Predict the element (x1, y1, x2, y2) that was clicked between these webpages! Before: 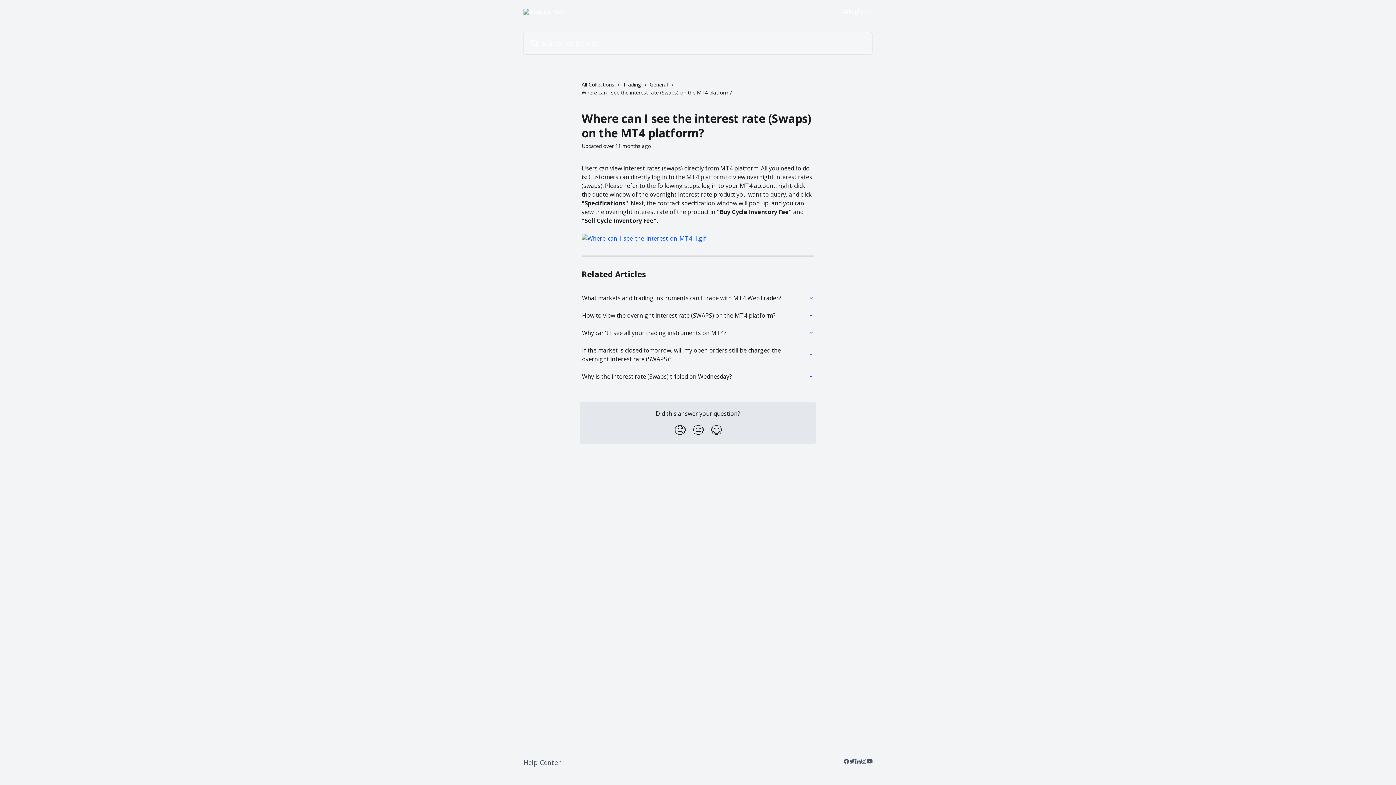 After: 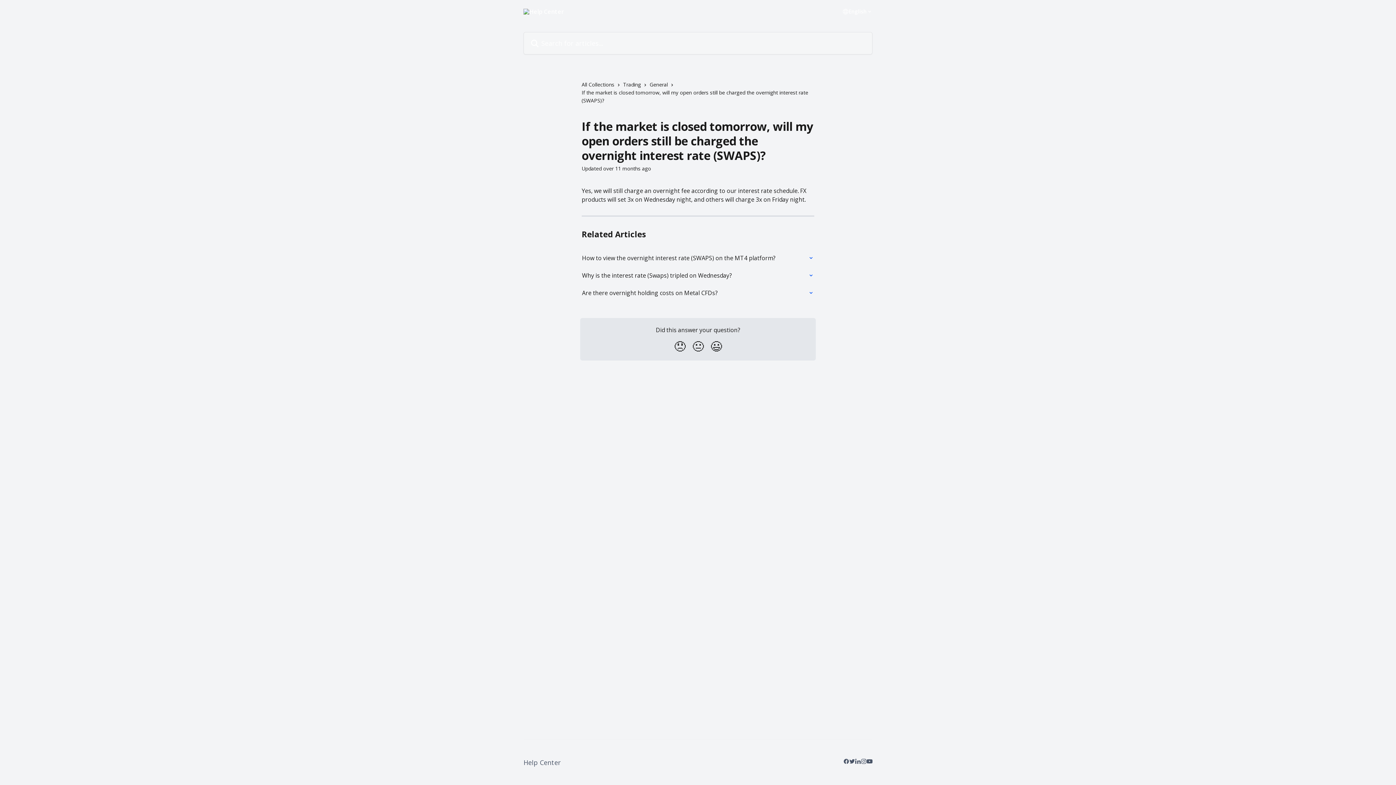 Action: label: If the market is closed tomorrow, will my open orders still be charged the overnight interest rate (SWAPS)? bbox: (577, 341, 818, 367)